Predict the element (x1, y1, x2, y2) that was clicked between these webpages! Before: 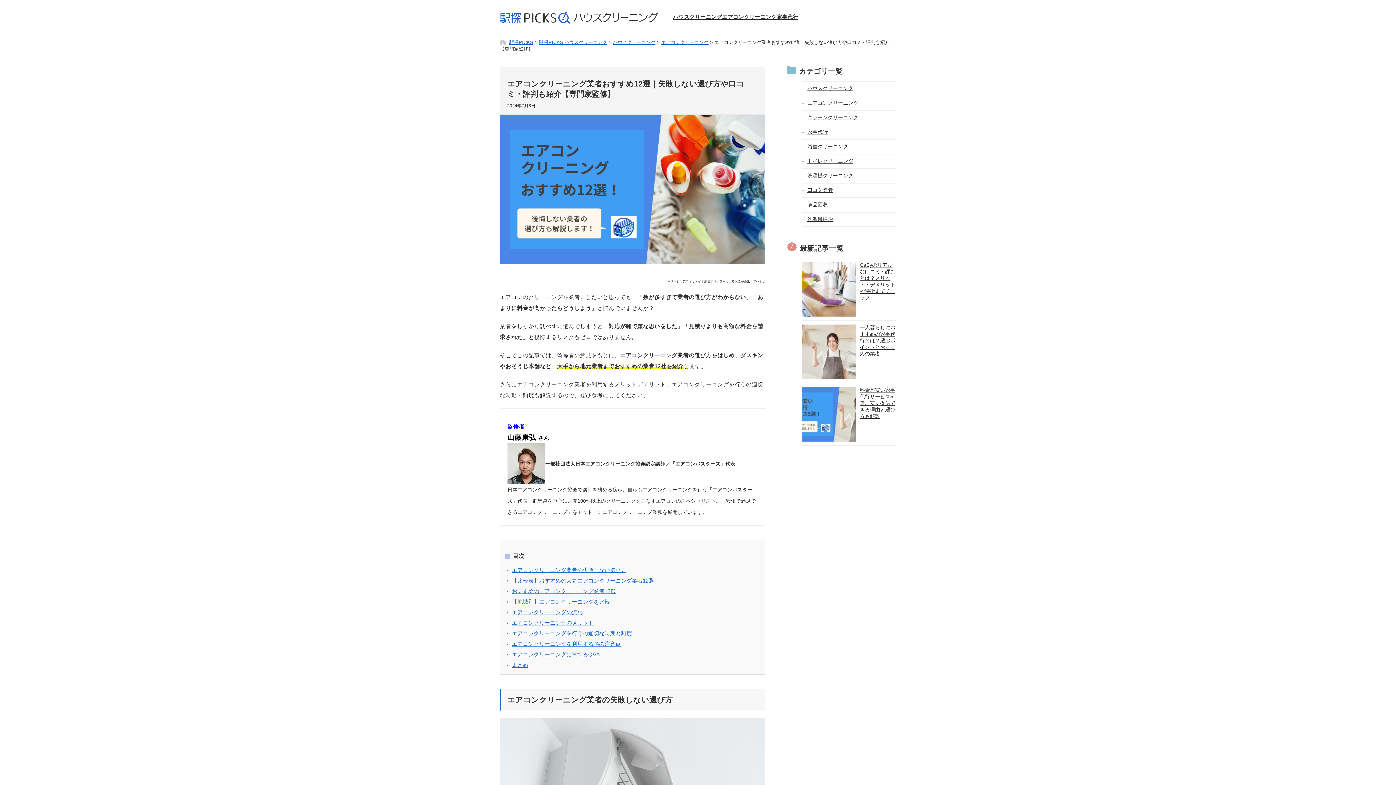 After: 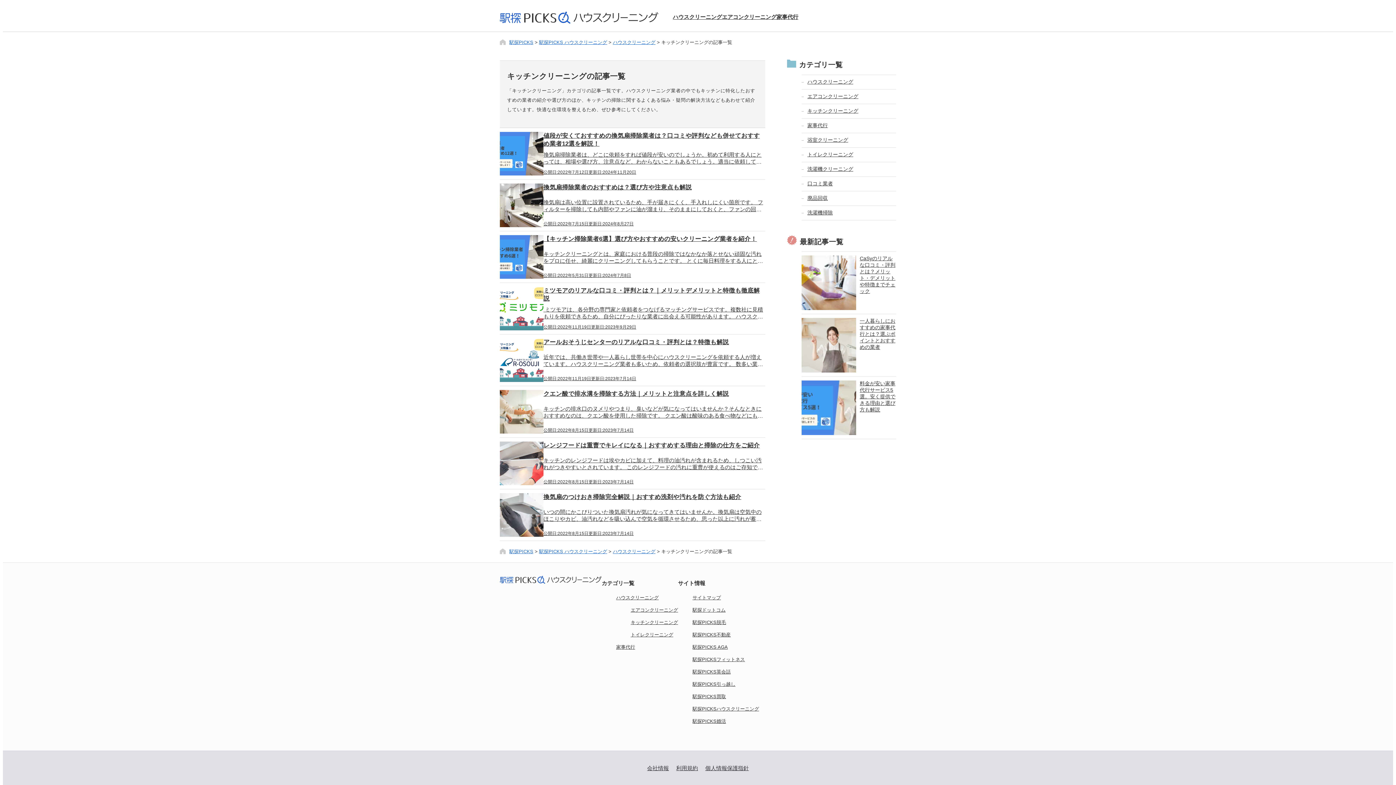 Action: bbox: (801, 110, 896, 124) label: キッチンクリーニング